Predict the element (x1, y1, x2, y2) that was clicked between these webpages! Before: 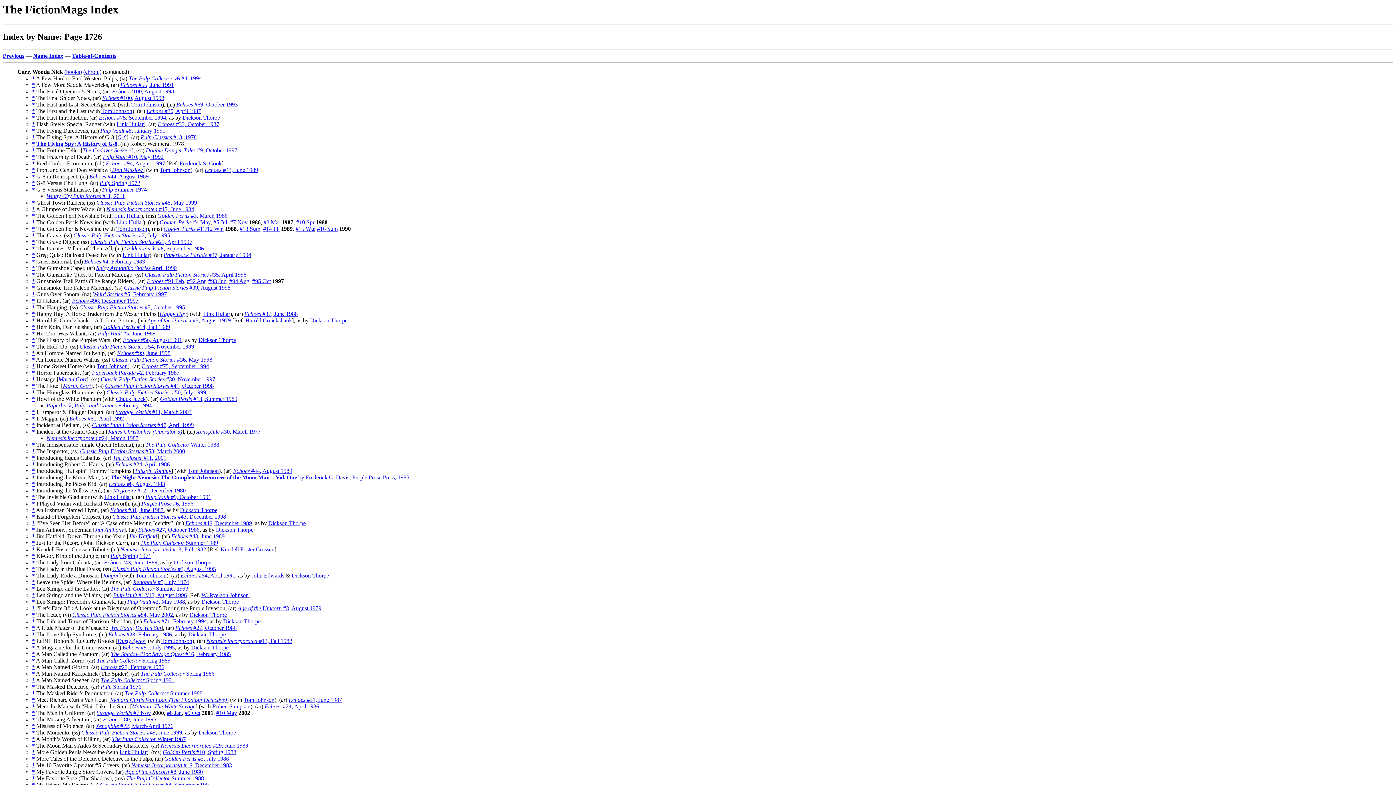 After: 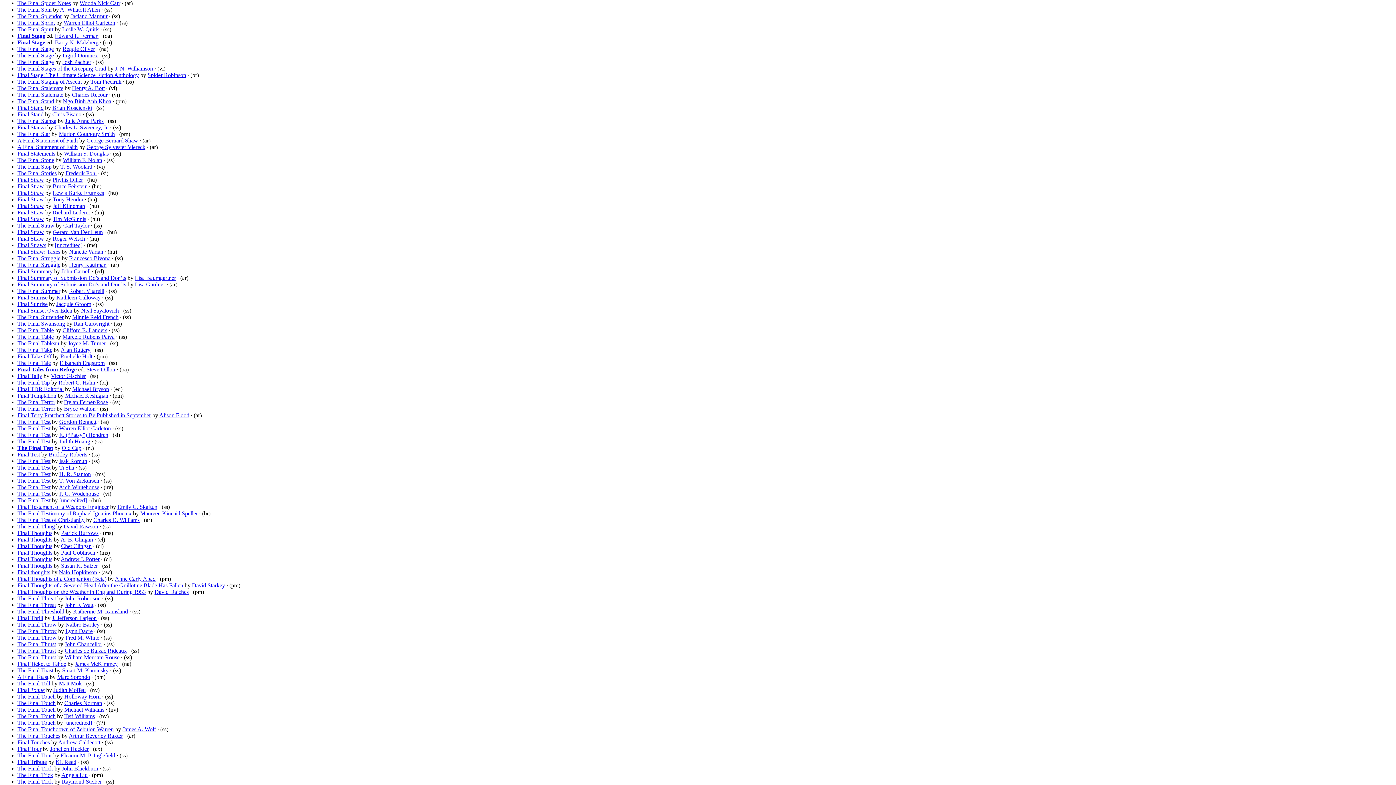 Action: bbox: (32, 95, 34, 101) label: *